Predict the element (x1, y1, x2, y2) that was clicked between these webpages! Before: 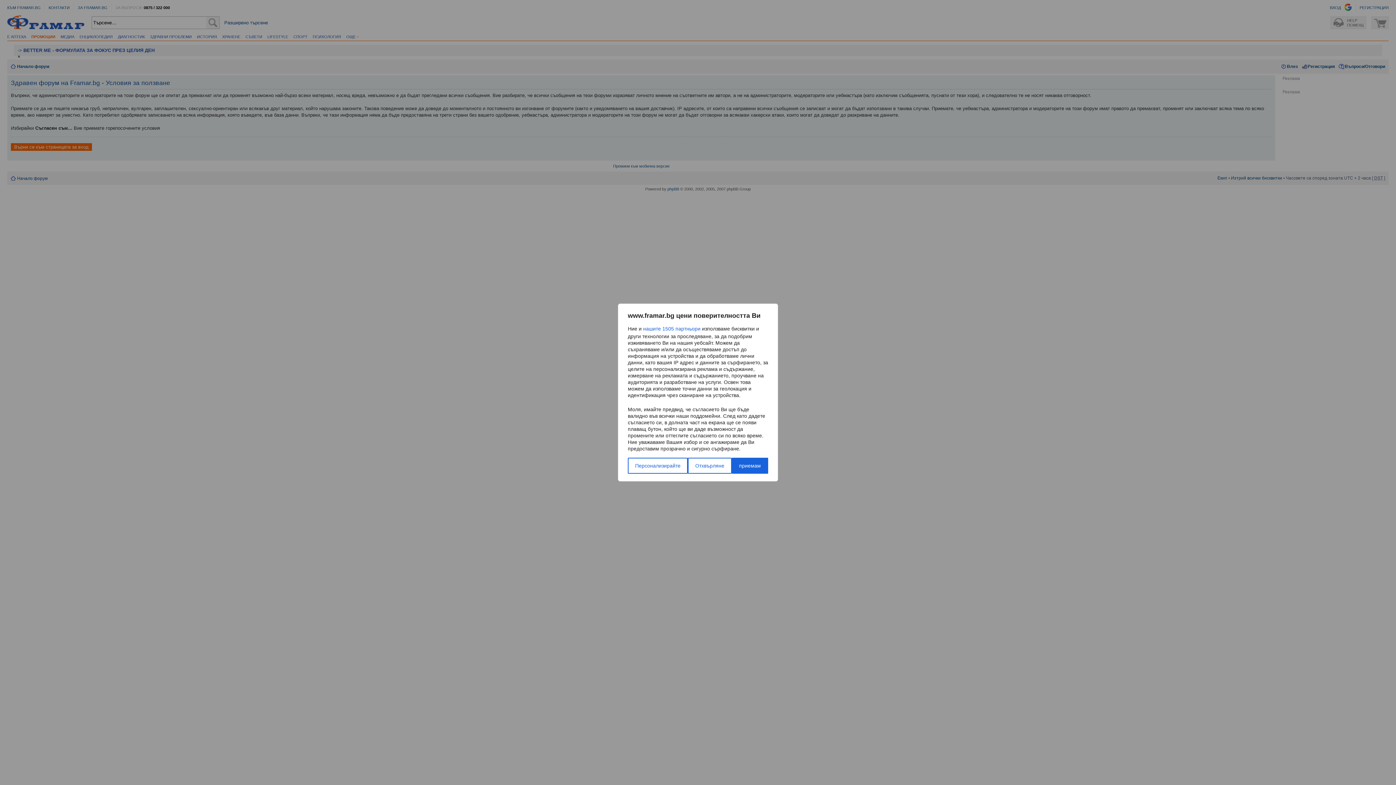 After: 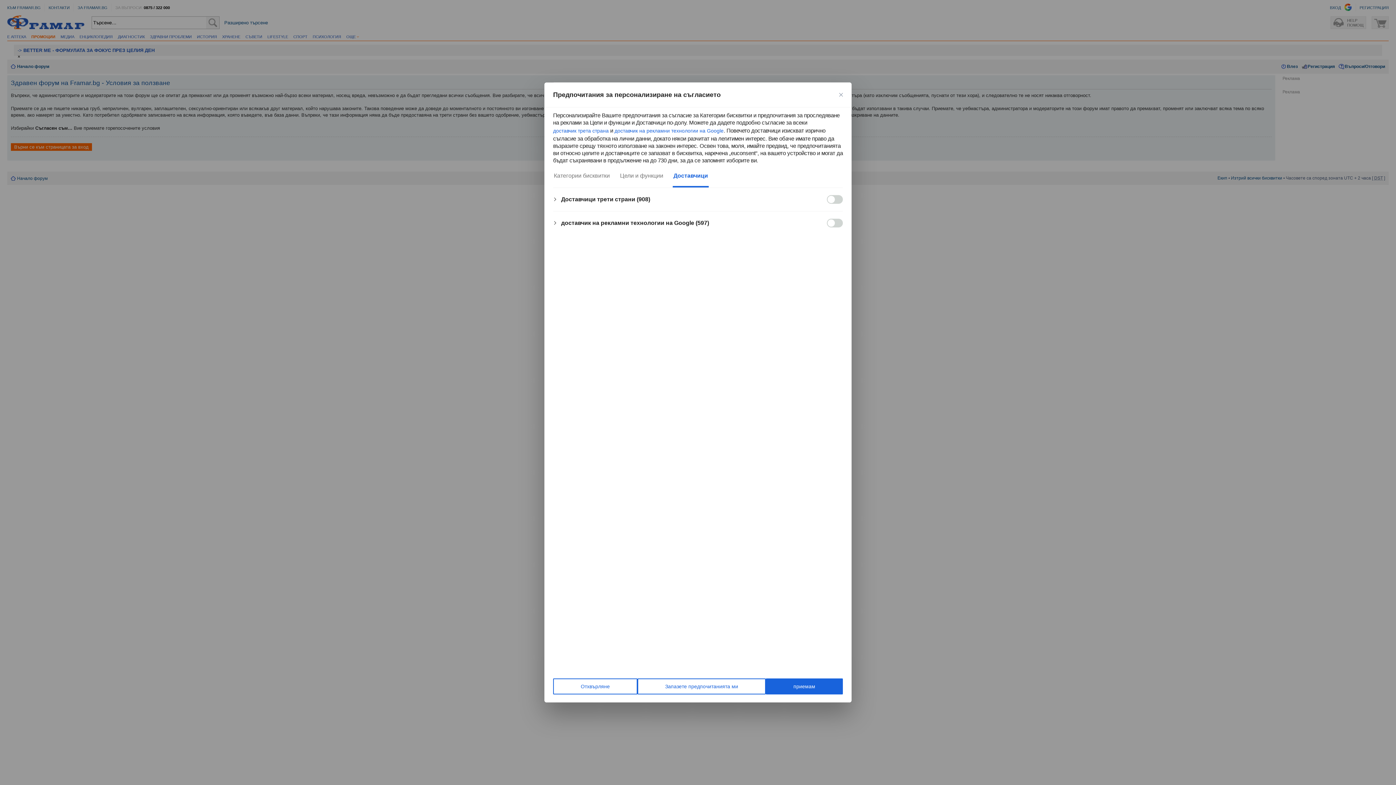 Action: label: нашите 1505 партньори bbox: (643, 324, 700, 333)